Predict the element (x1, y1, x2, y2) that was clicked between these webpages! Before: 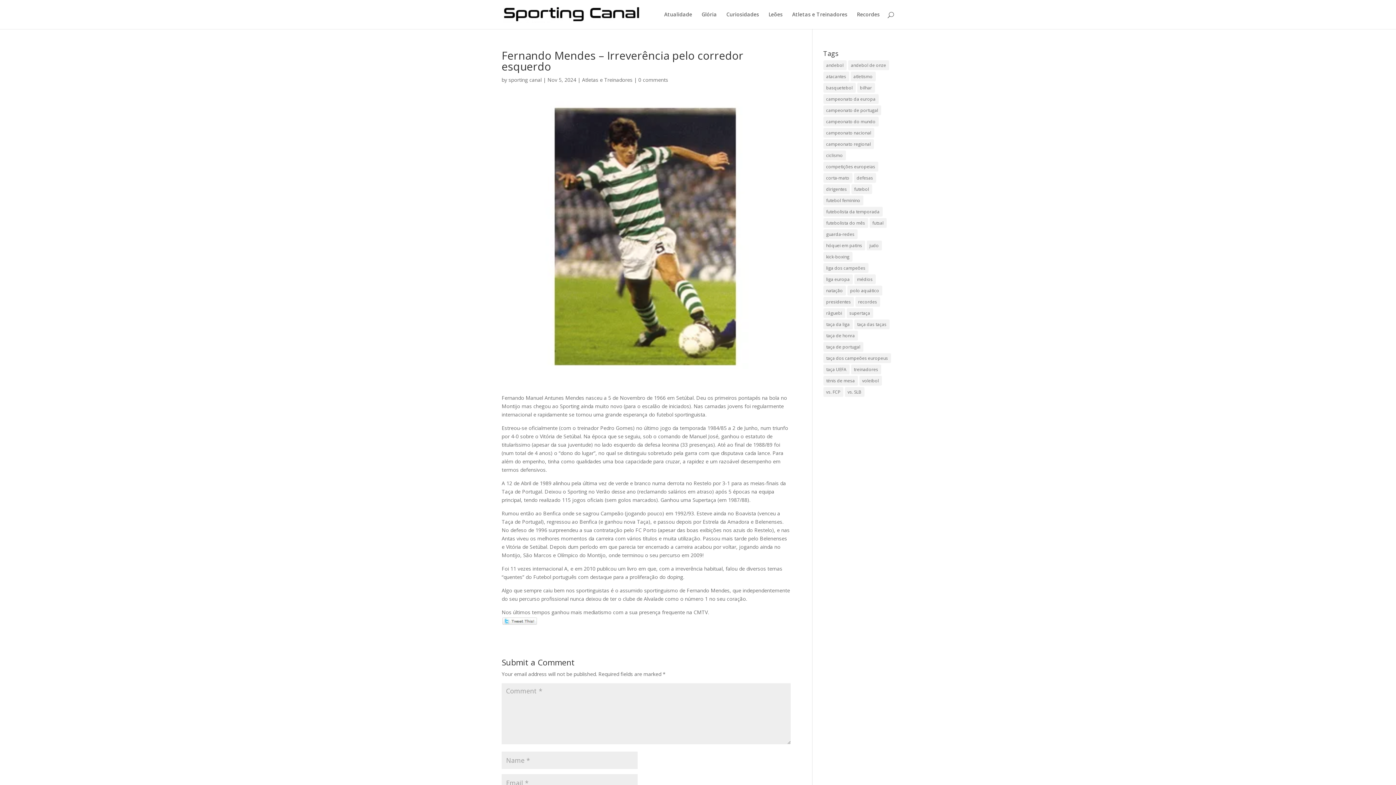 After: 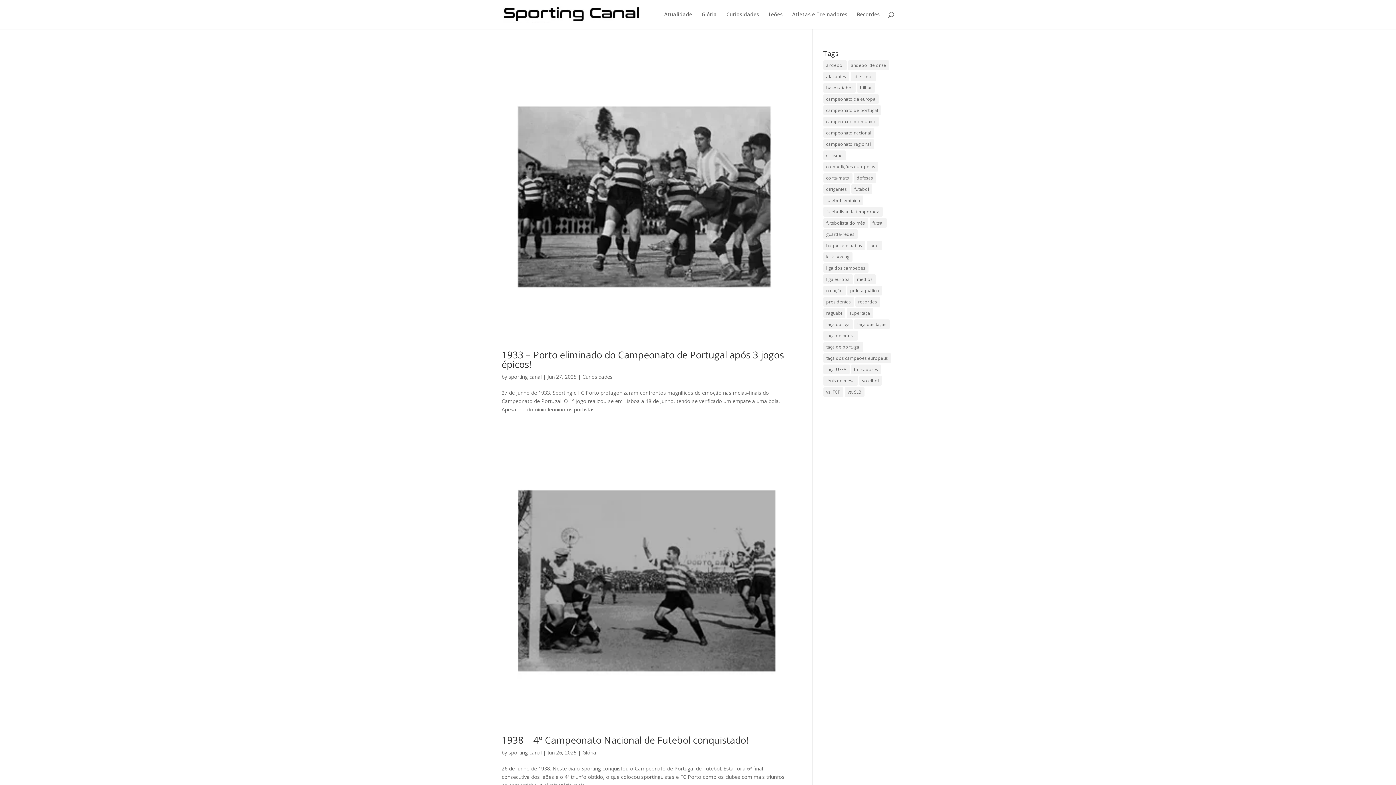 Action: bbox: (823, 105, 881, 115) label: campeonato de portugal (13 items)